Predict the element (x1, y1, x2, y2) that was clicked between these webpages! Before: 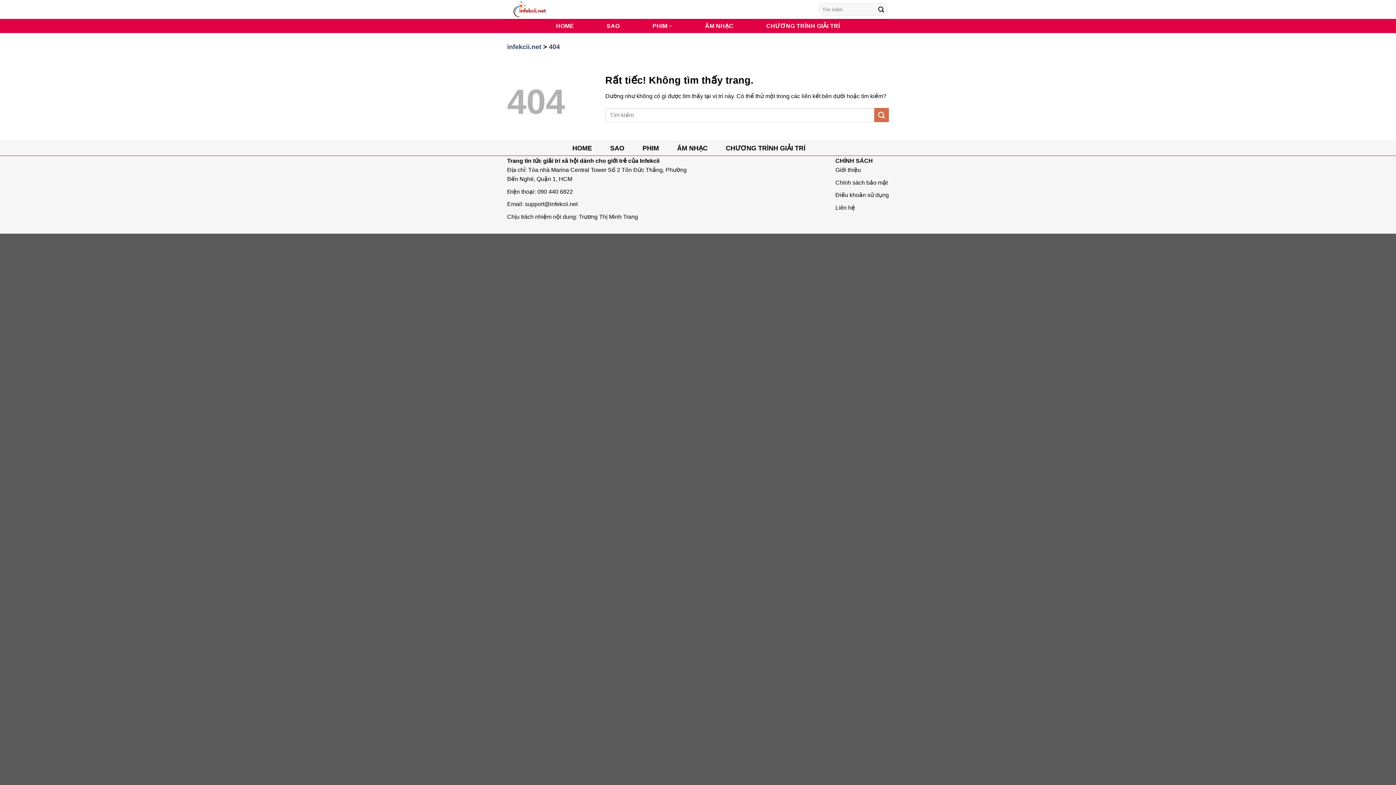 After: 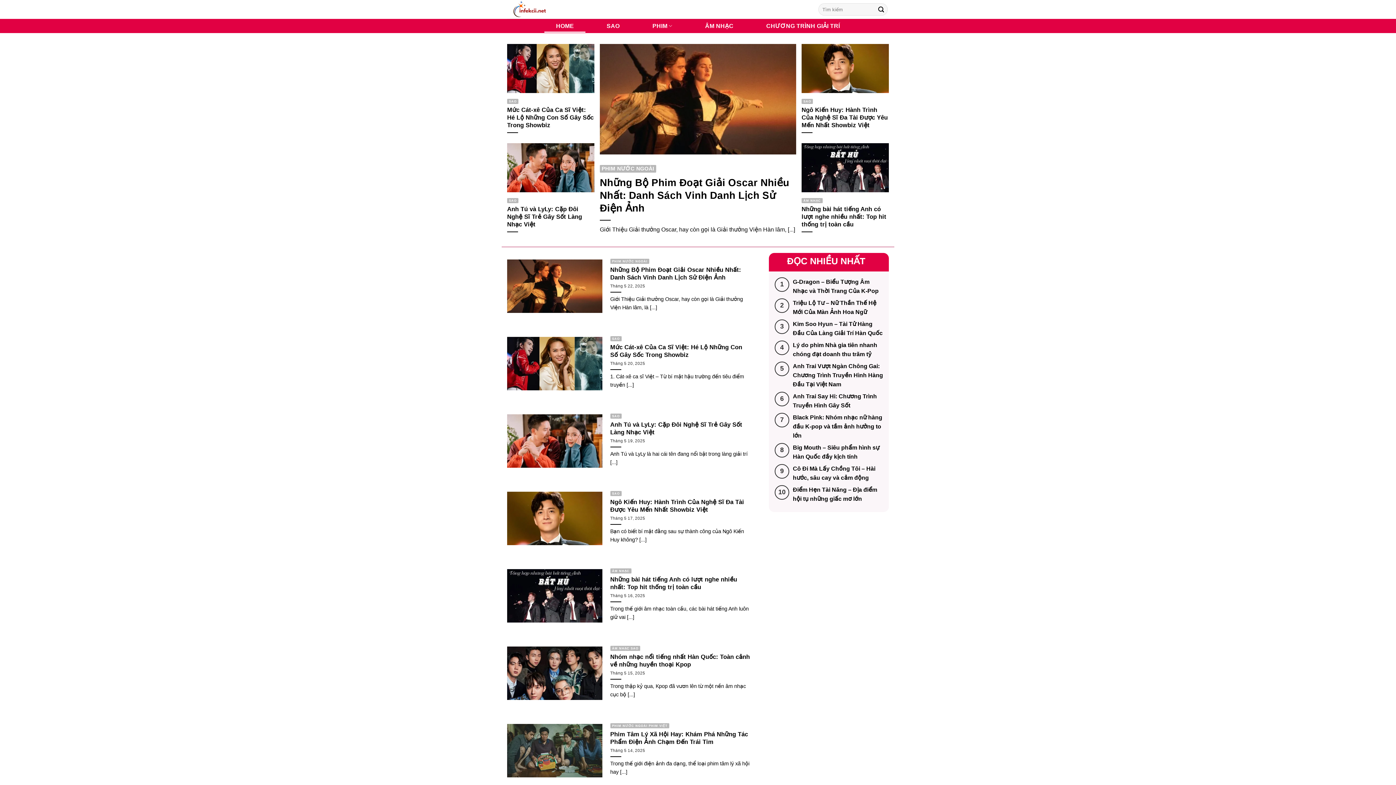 Action: label: infekcii.net bbox: (507, 43, 541, 50)